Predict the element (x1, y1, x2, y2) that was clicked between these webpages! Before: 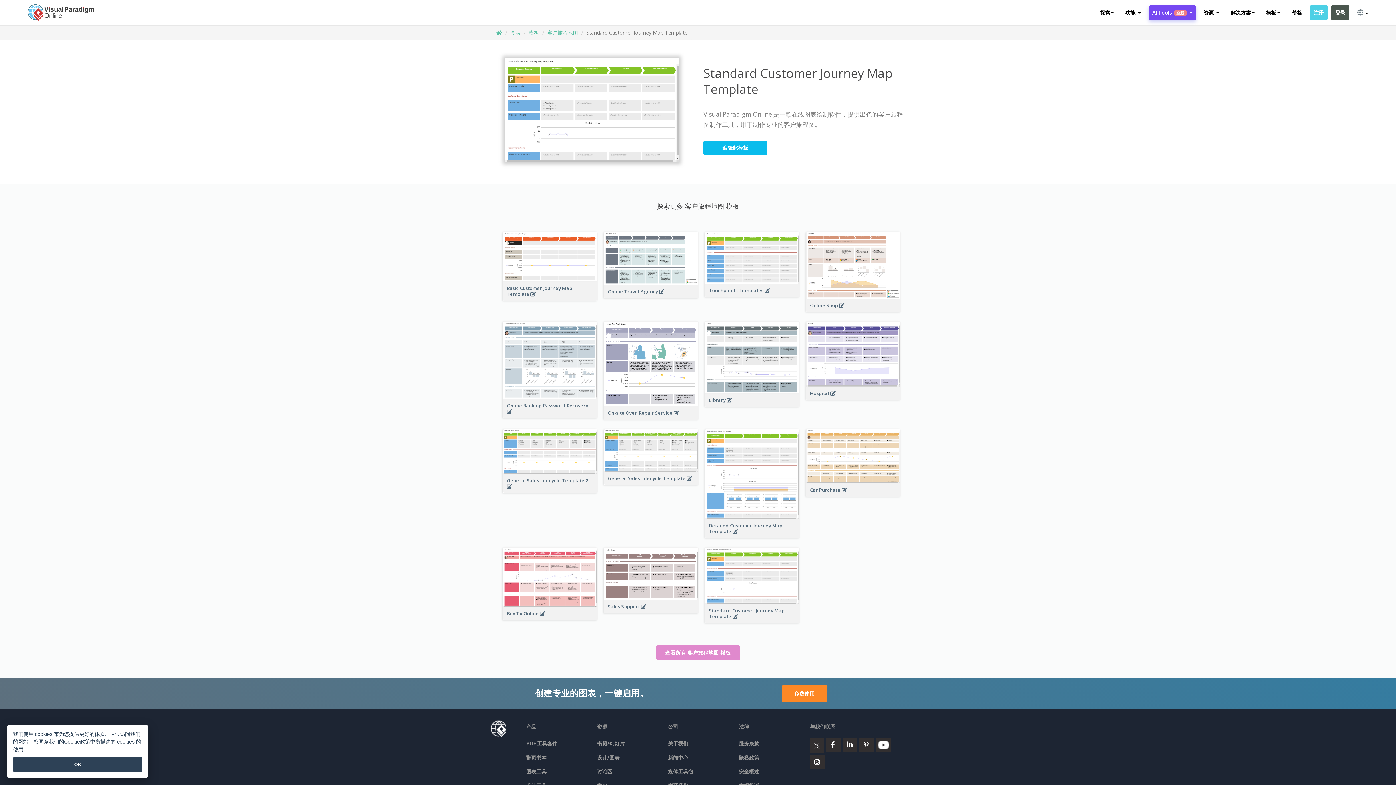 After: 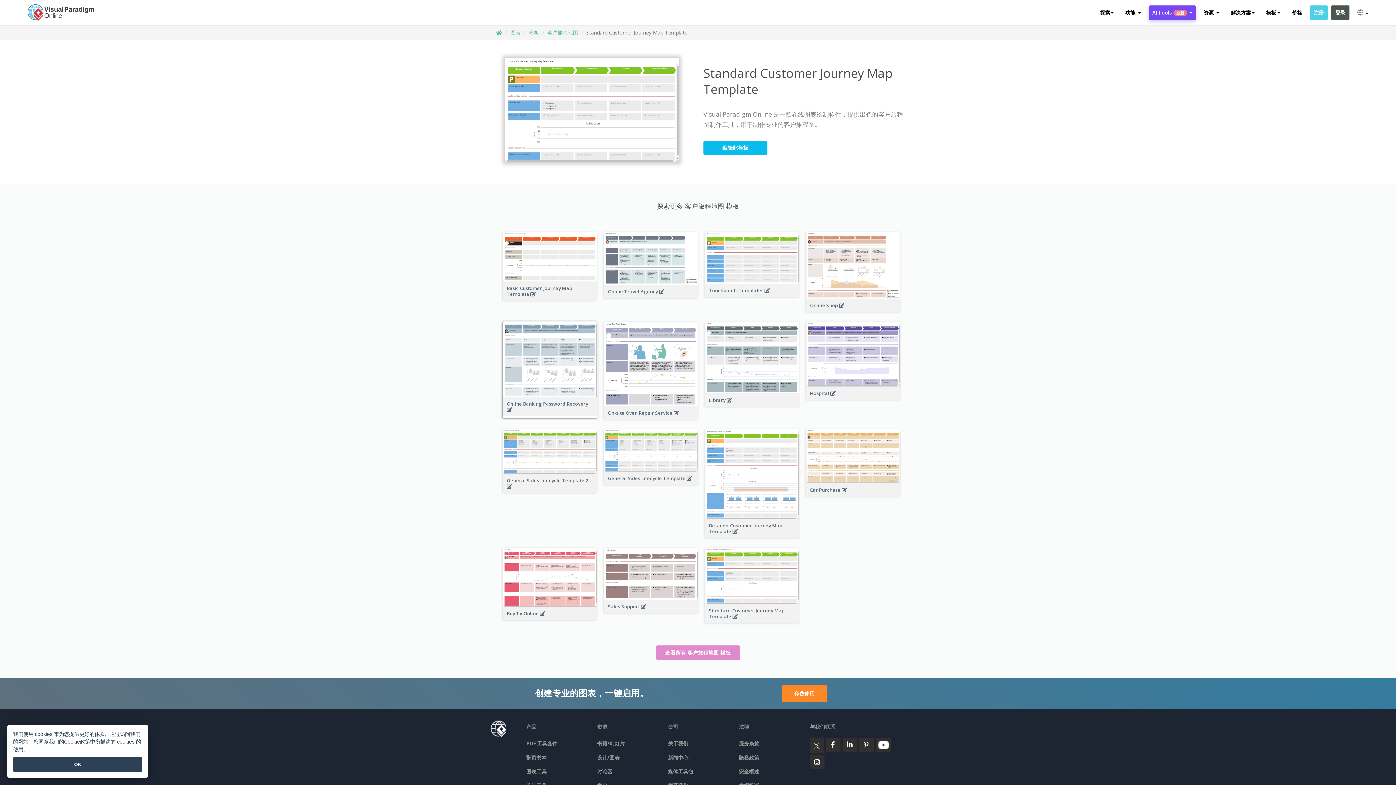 Action: bbox: (503, 411, 597, 419) label: Online Banking Password Recovery 